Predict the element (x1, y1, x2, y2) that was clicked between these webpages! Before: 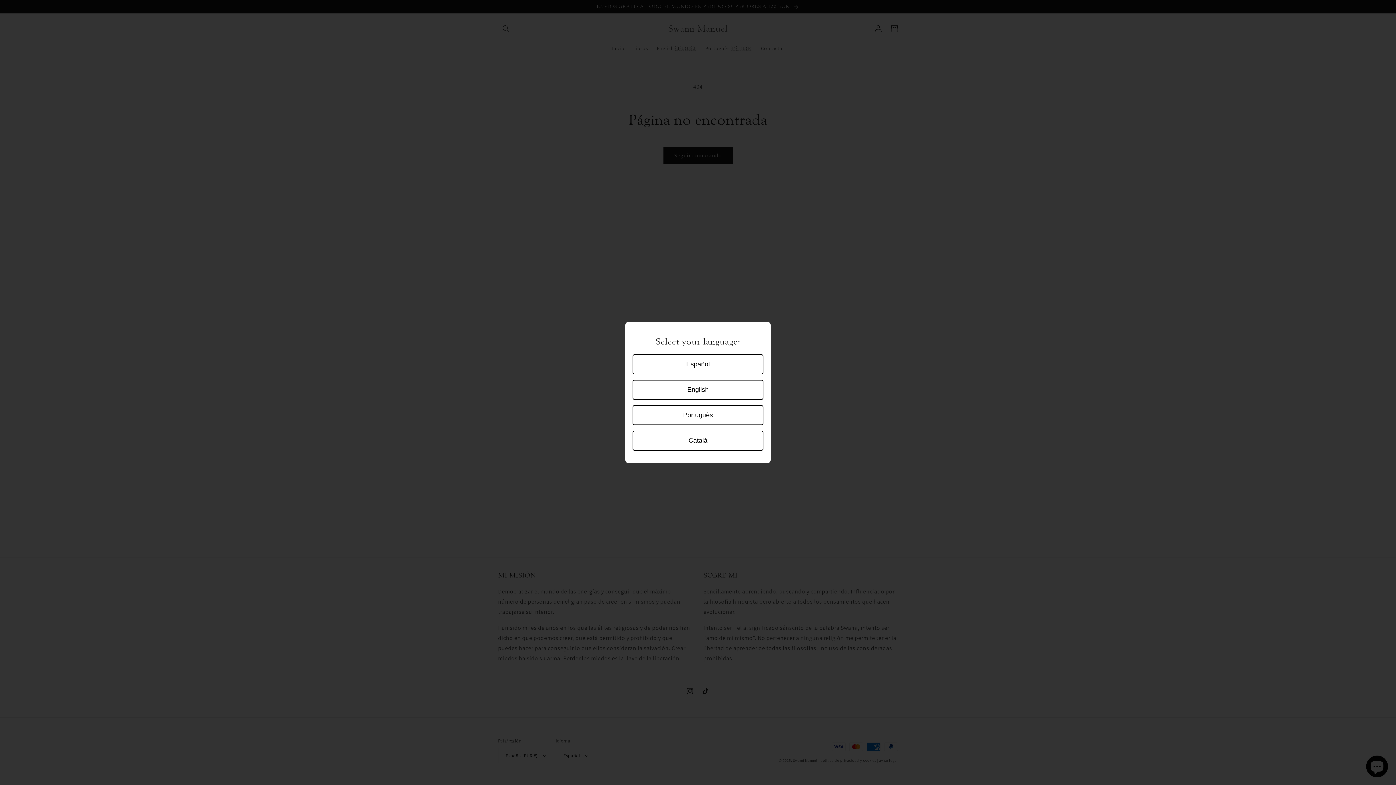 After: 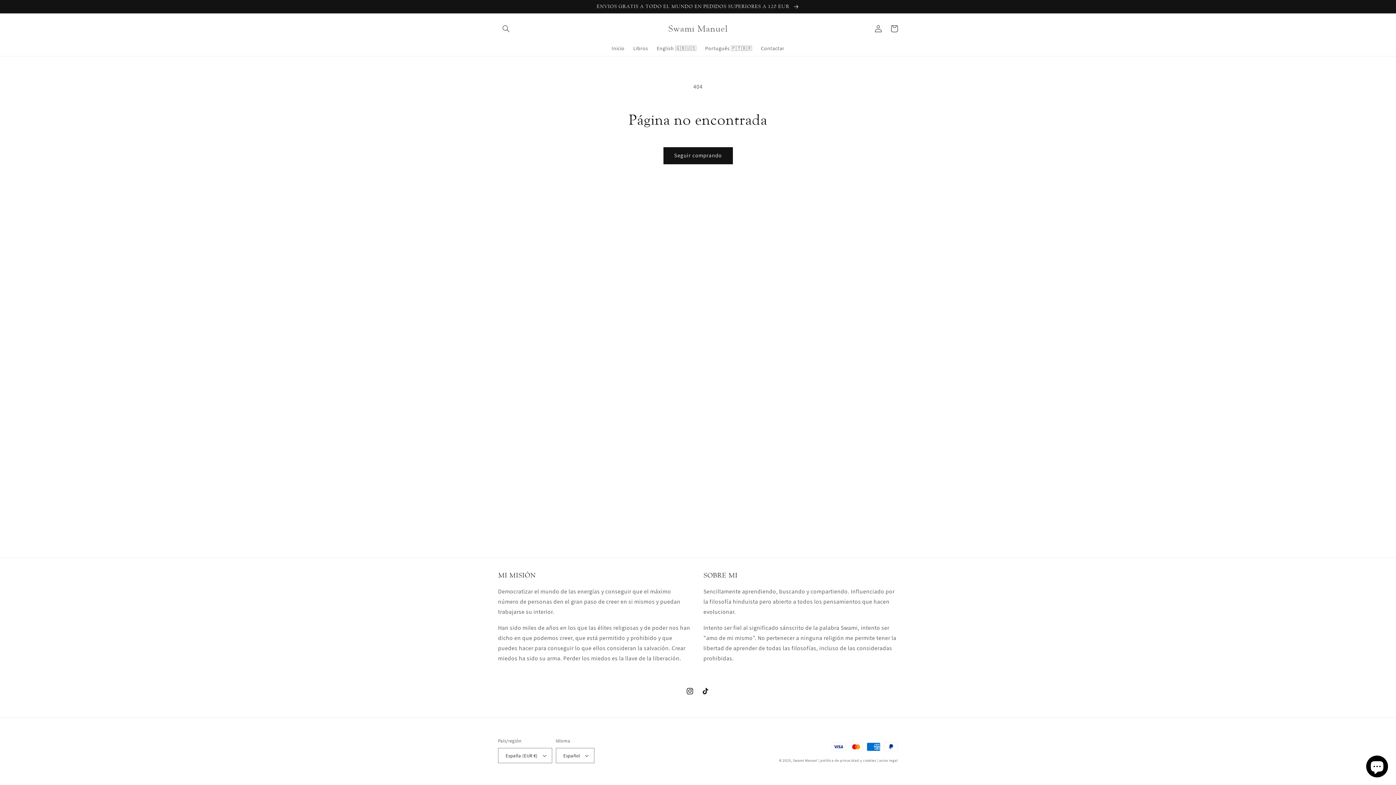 Action: label: Español bbox: (632, 354, 763, 374)